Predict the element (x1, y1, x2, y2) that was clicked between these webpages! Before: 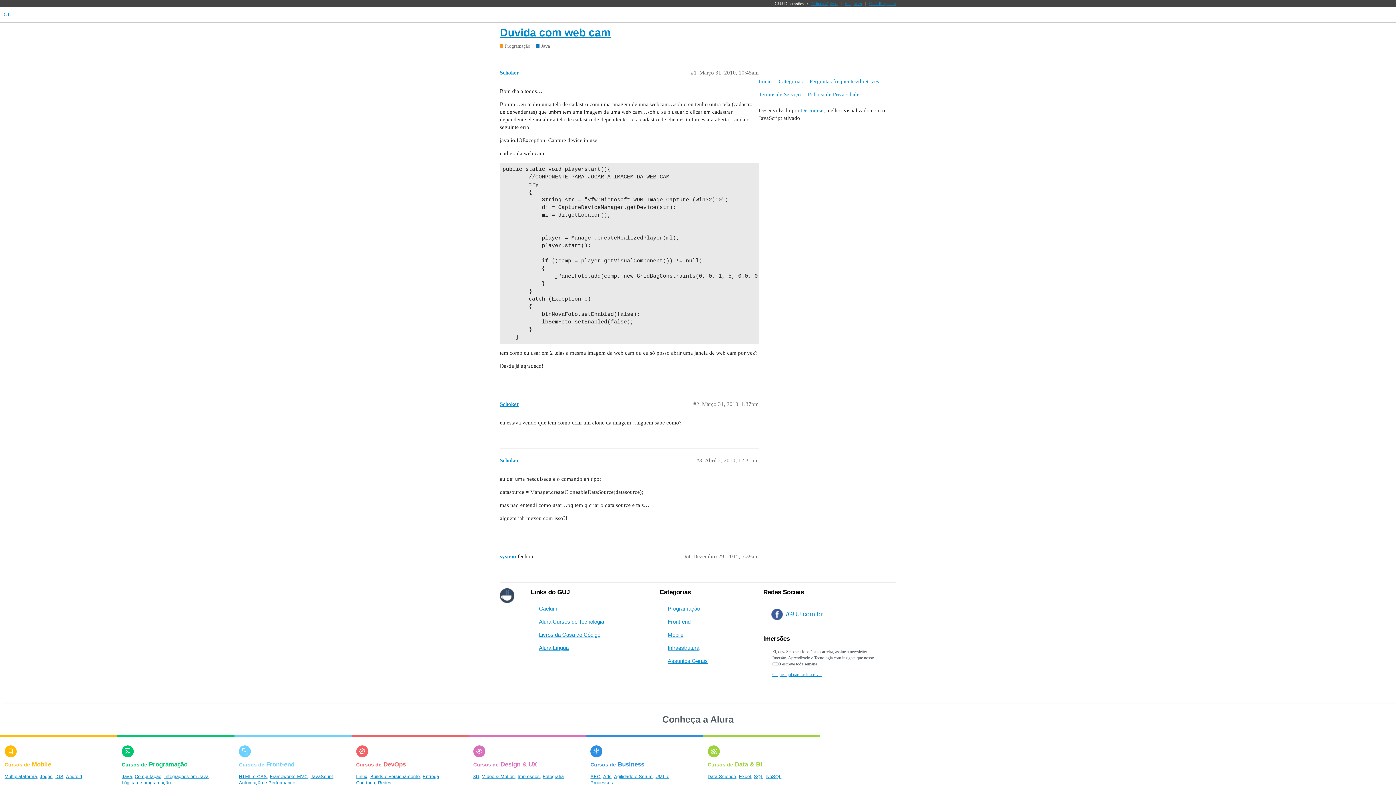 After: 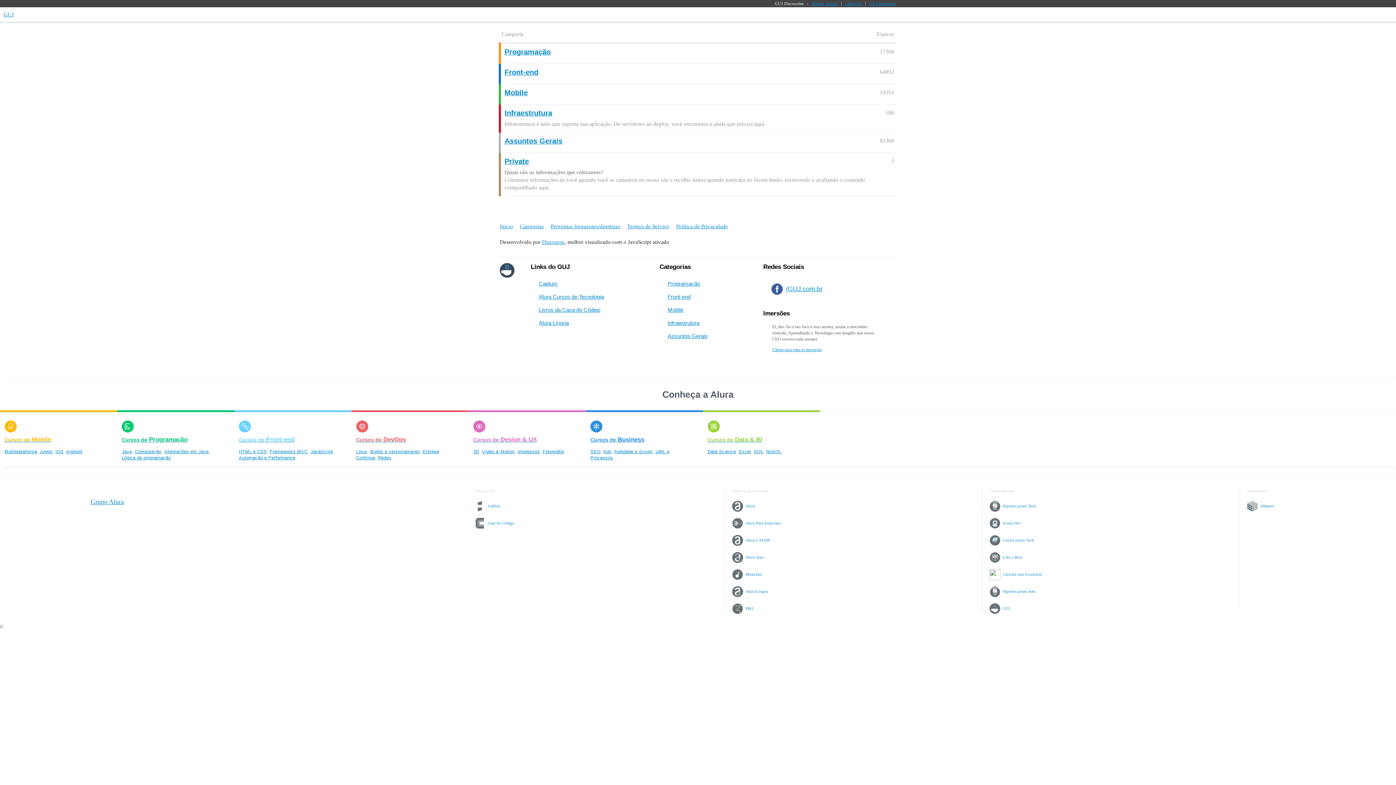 Action: bbox: (758, 75, 777, 88) label: Início